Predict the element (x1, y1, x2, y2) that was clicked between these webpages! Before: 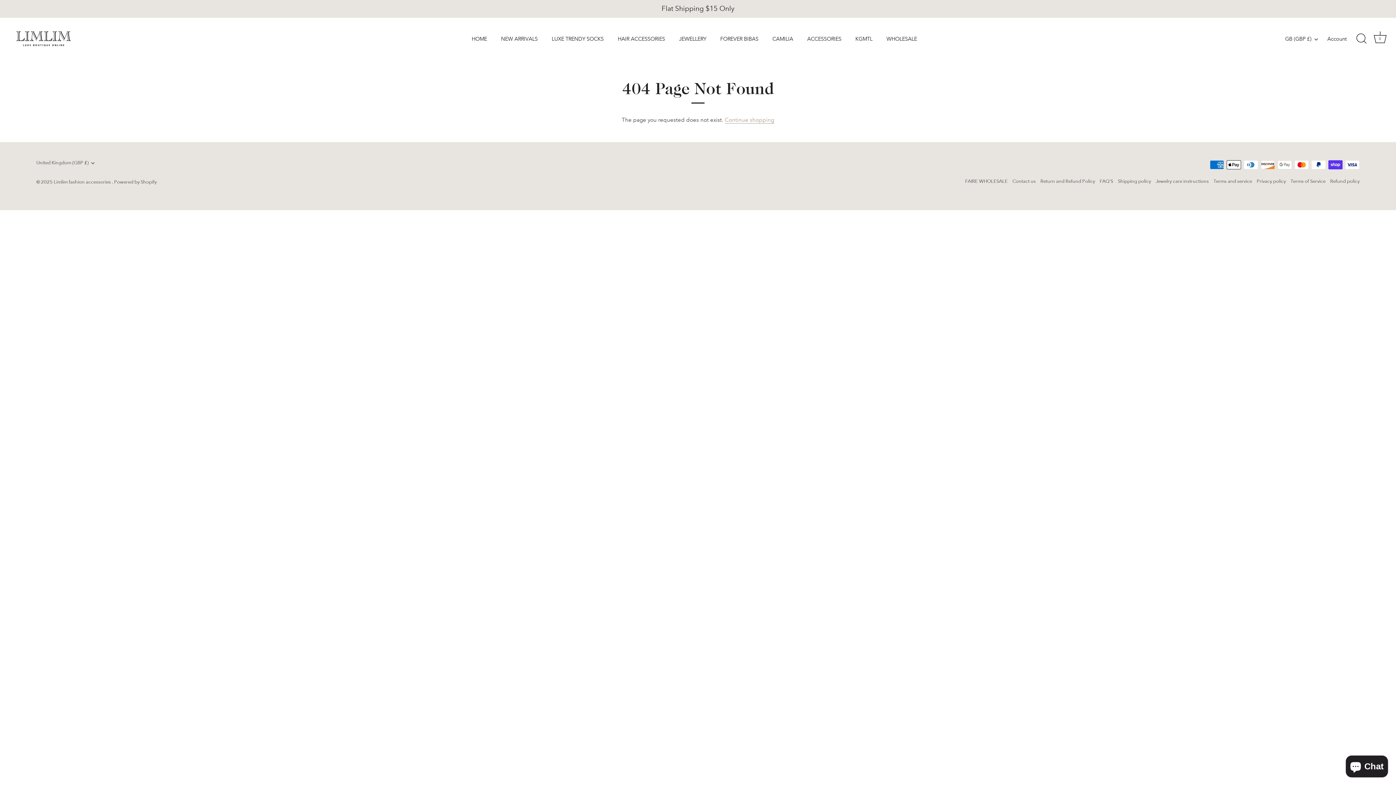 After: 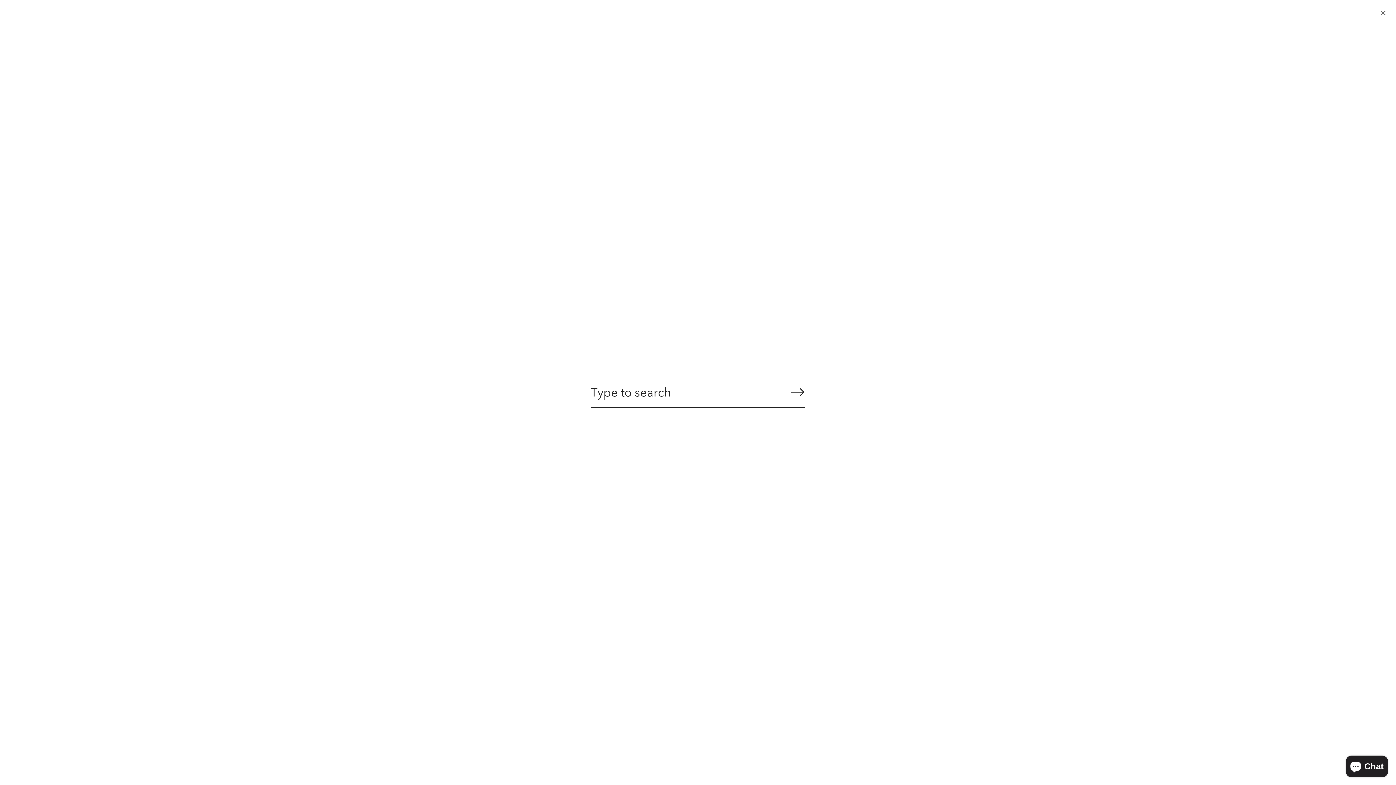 Action: bbox: (1353, 30, 1369, 46) label: Search